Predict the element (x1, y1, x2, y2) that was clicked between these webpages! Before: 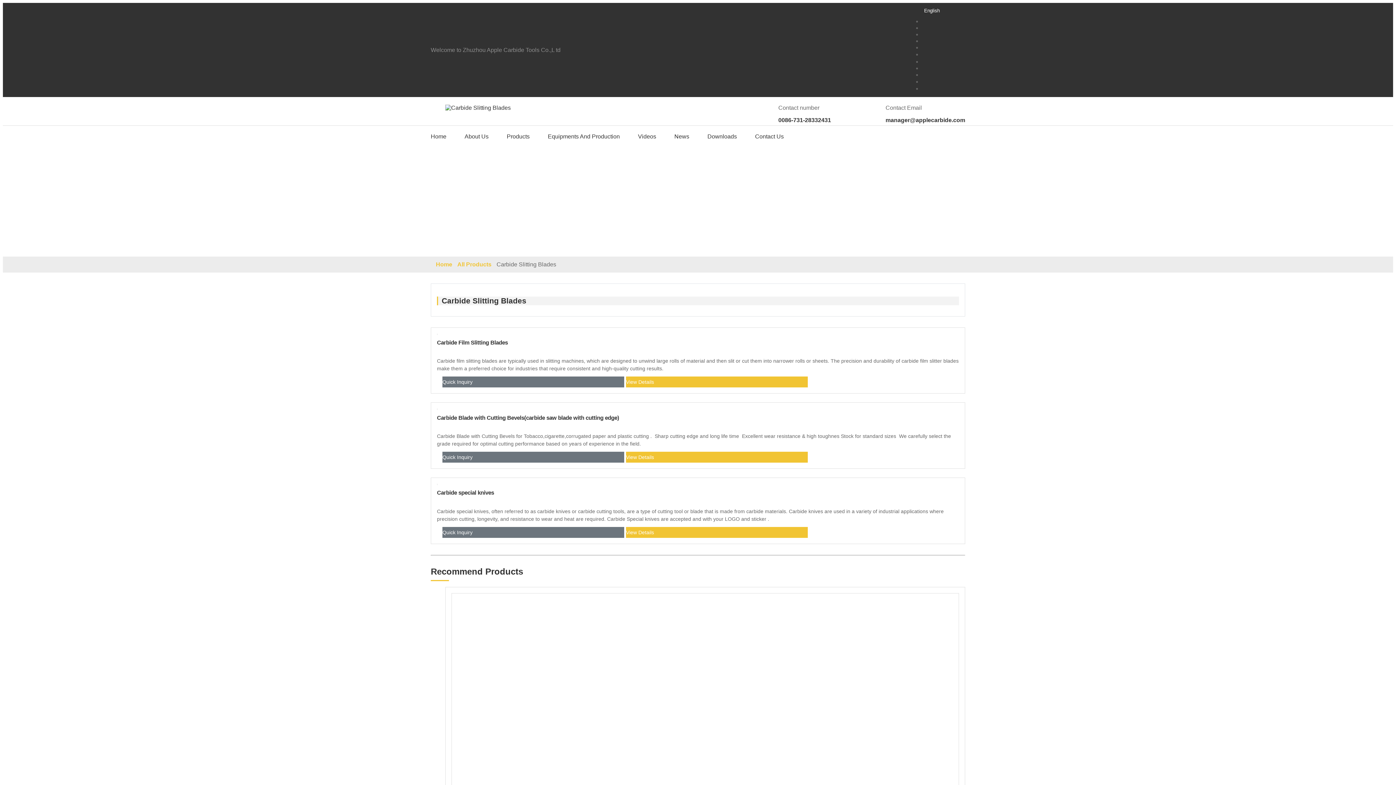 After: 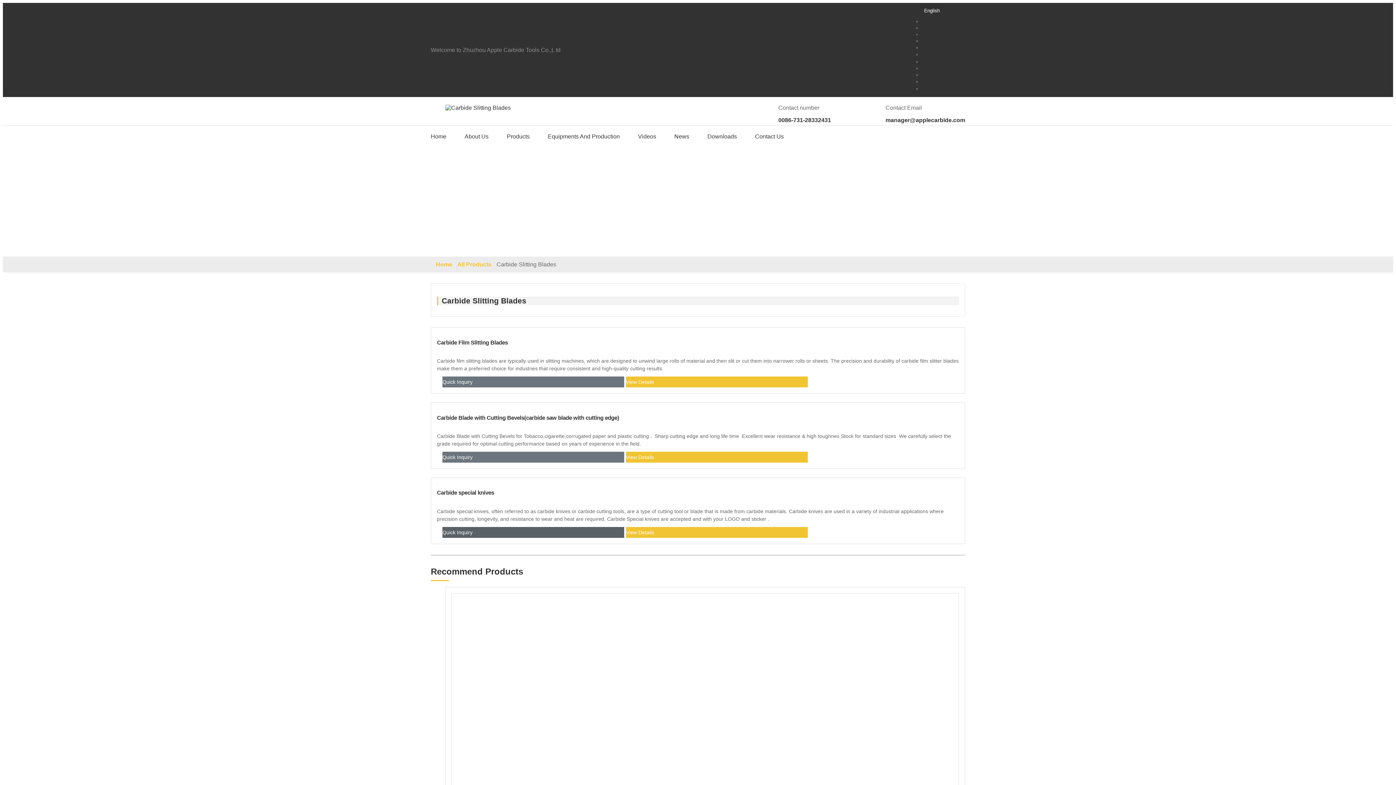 Action: label: Quick Inquiry bbox: (442, 527, 624, 538)